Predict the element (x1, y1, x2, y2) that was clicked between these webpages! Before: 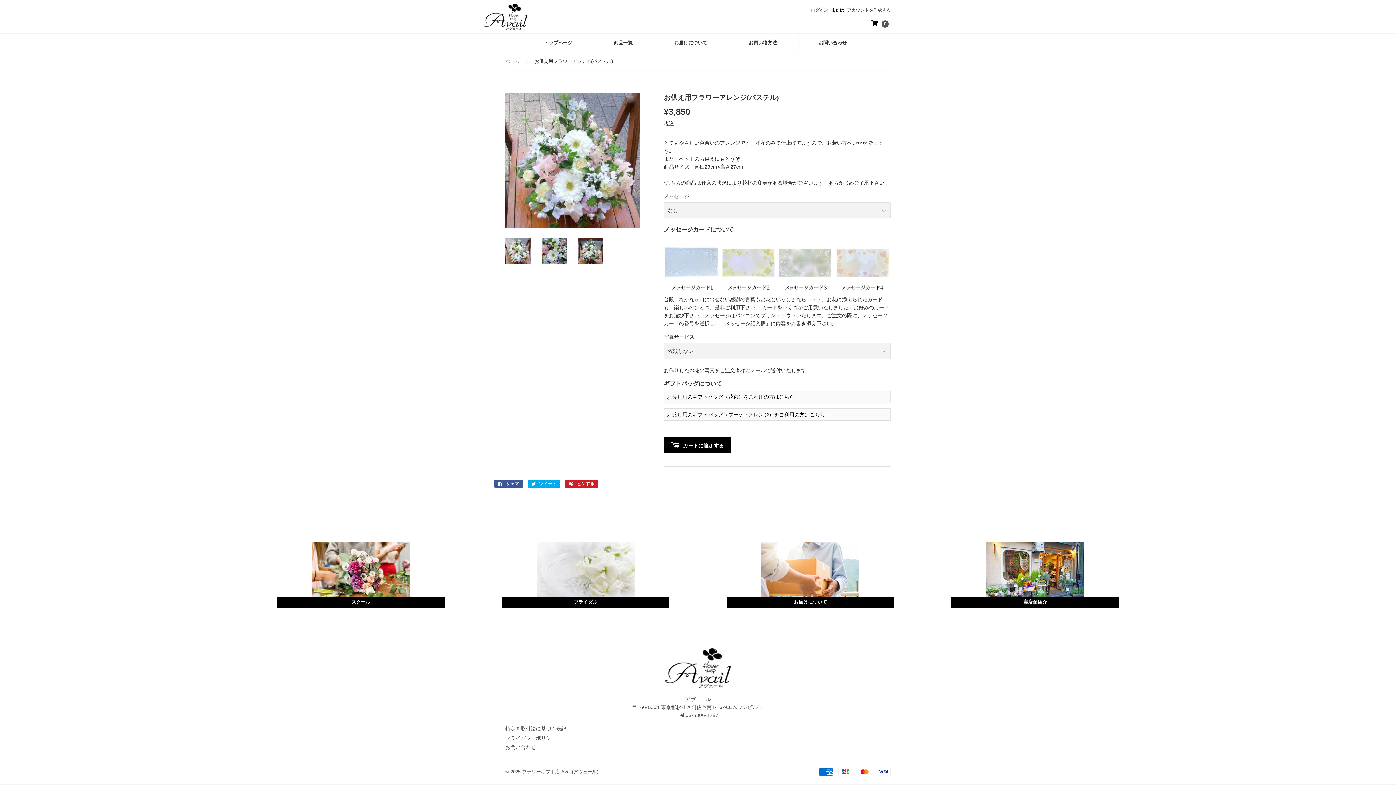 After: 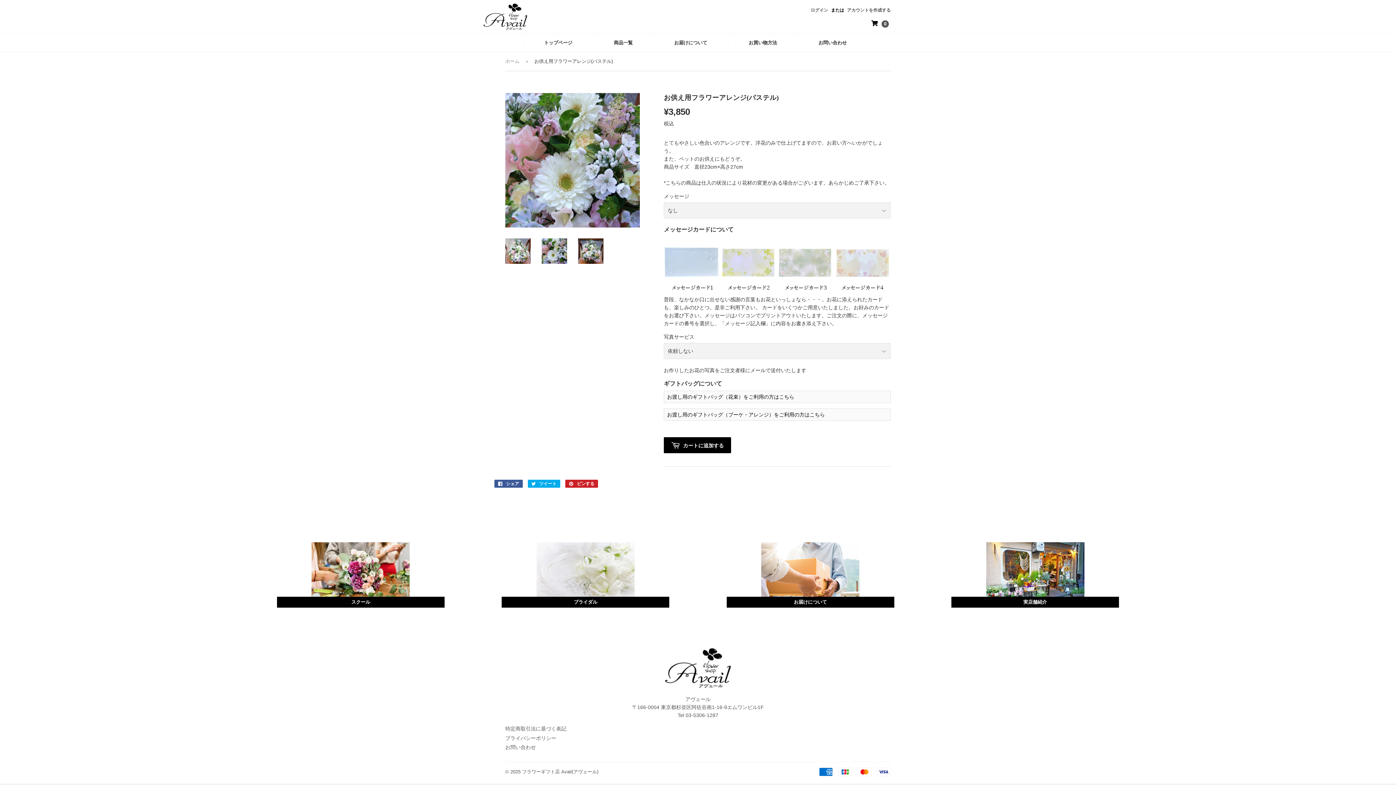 Action: bbox: (541, 238, 567, 263)